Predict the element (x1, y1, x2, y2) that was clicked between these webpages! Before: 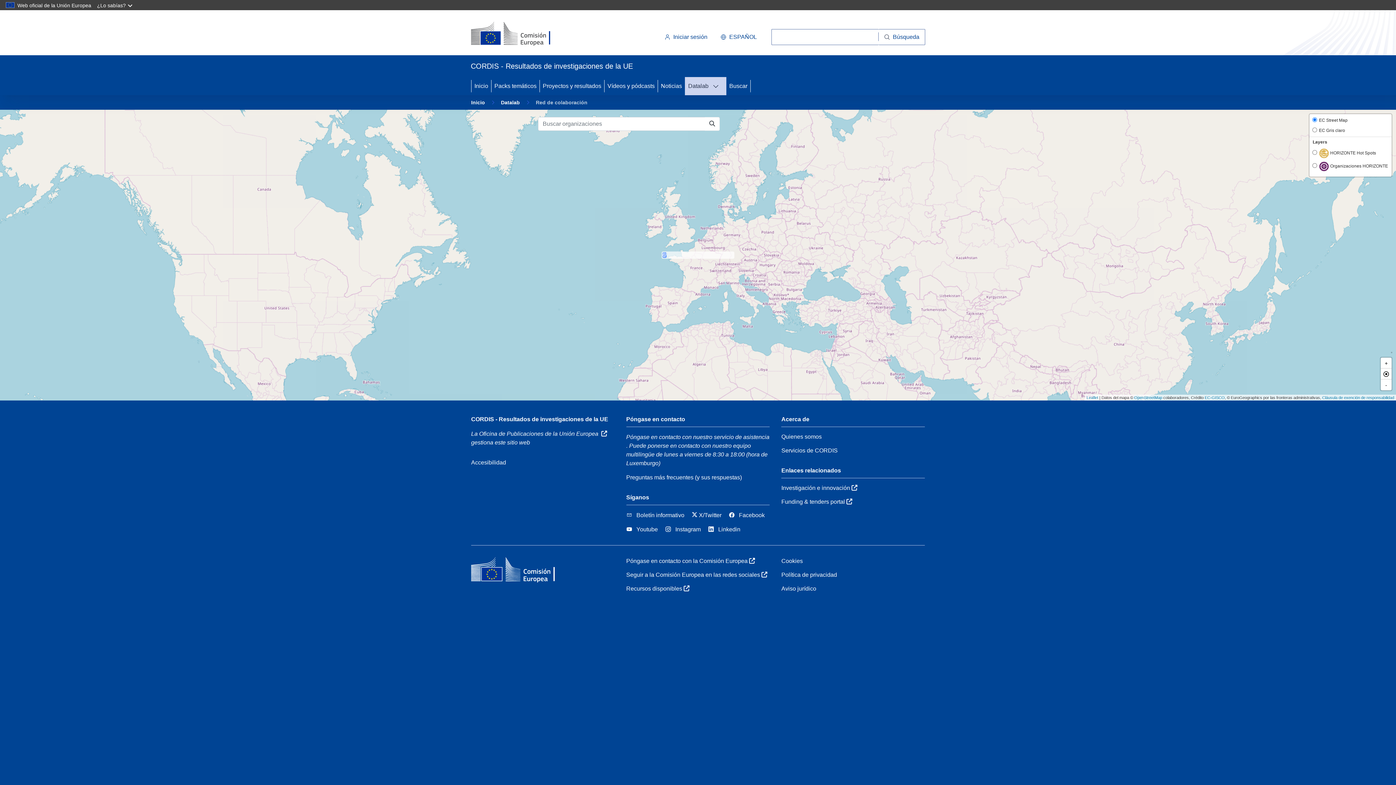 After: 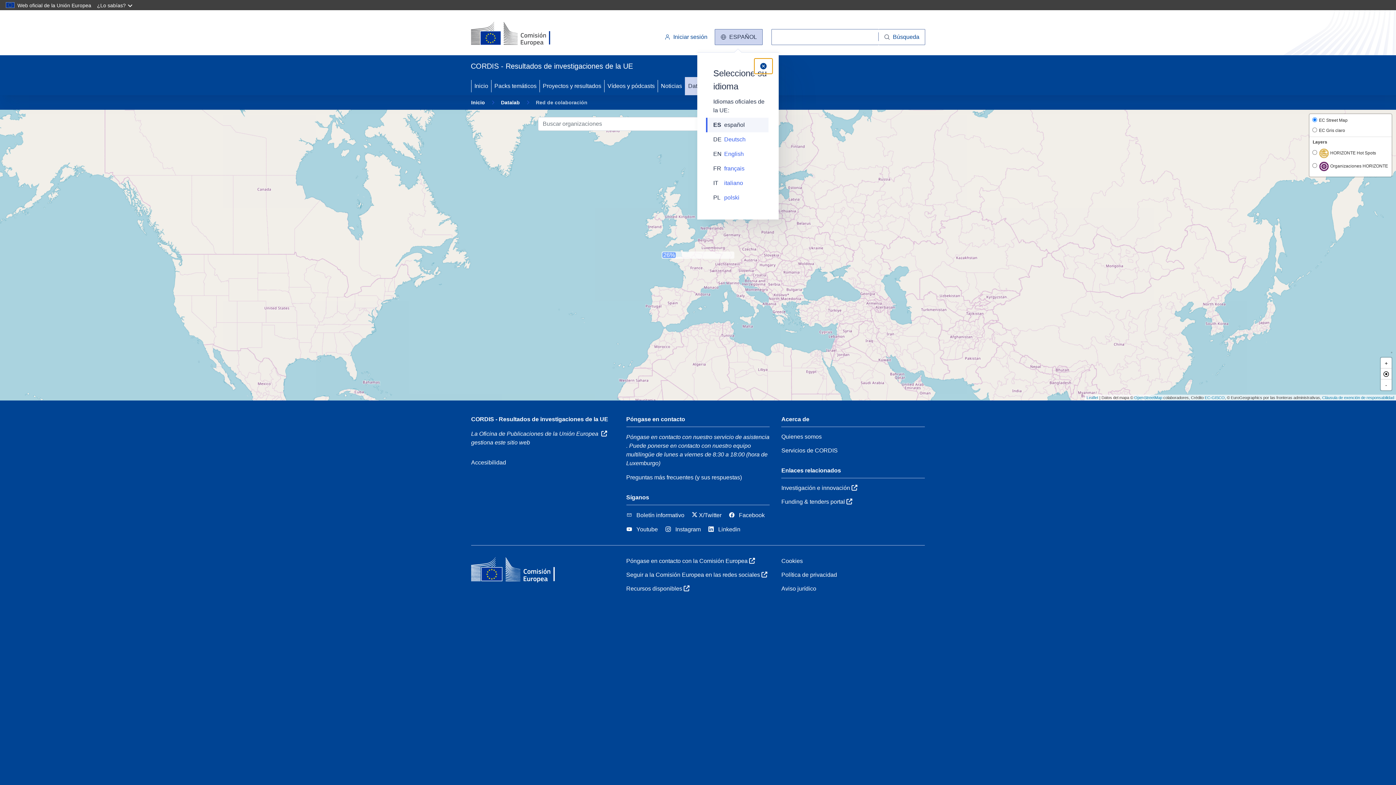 Action: label: Cambiar de idioma bbox: (714, 29, 762, 45)